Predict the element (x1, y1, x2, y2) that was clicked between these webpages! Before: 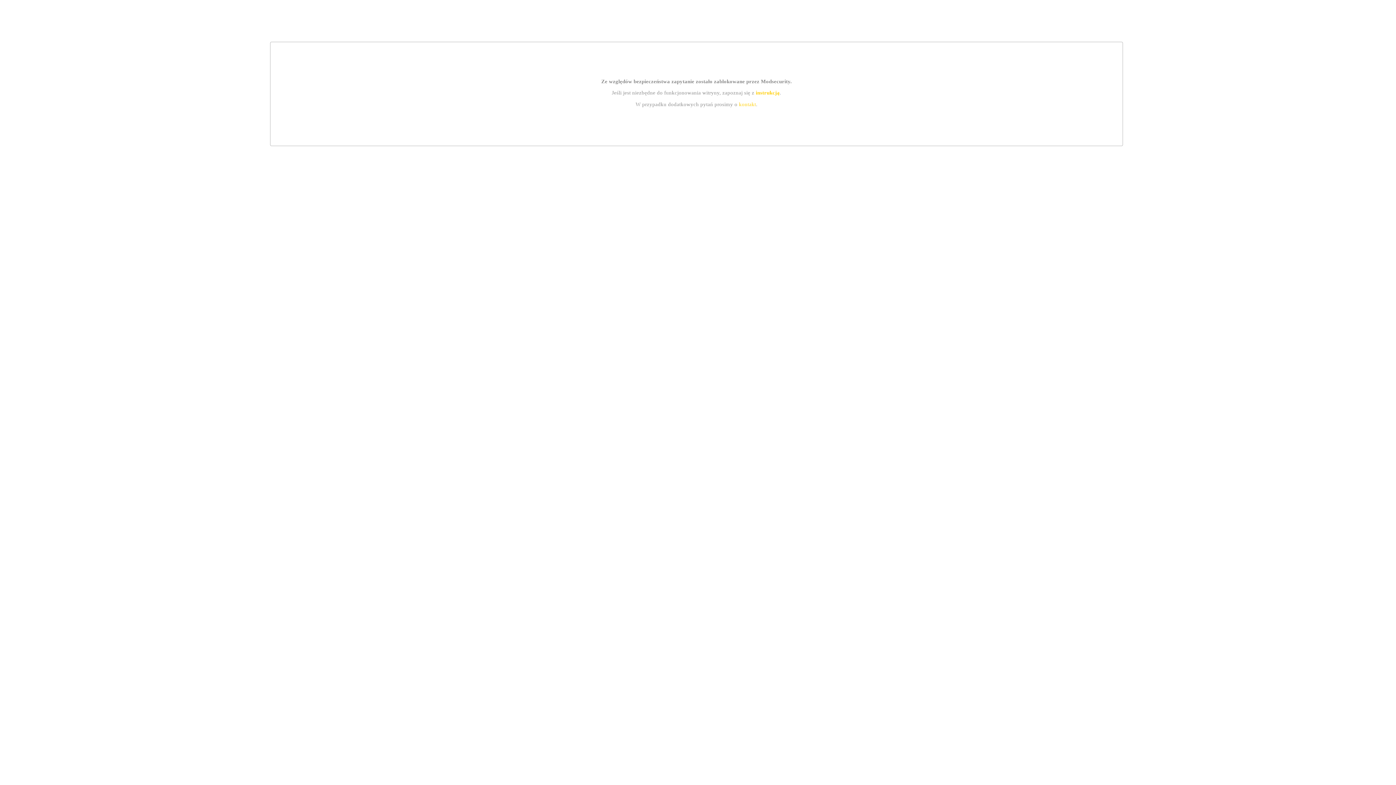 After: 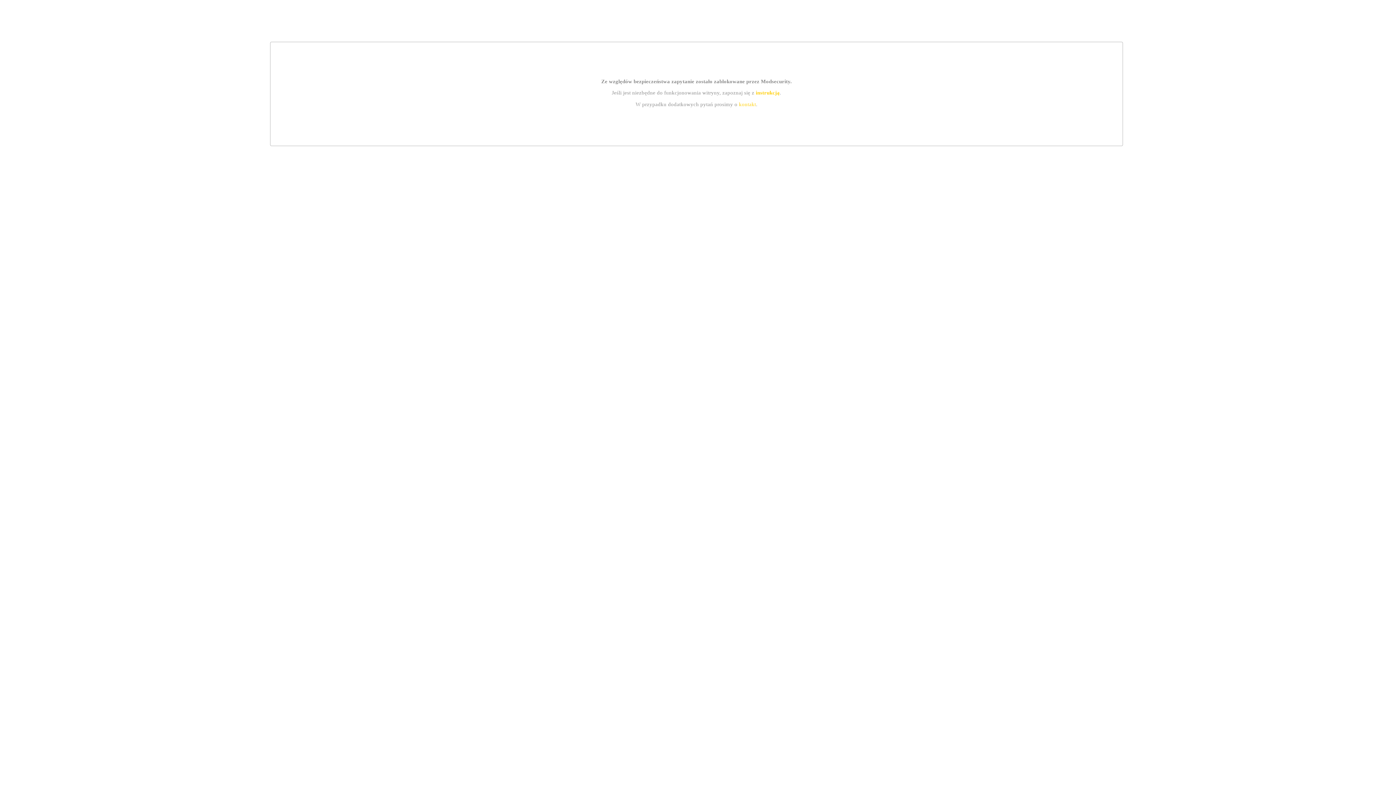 Action: bbox: (755, 89, 779, 95) label: instrukcją